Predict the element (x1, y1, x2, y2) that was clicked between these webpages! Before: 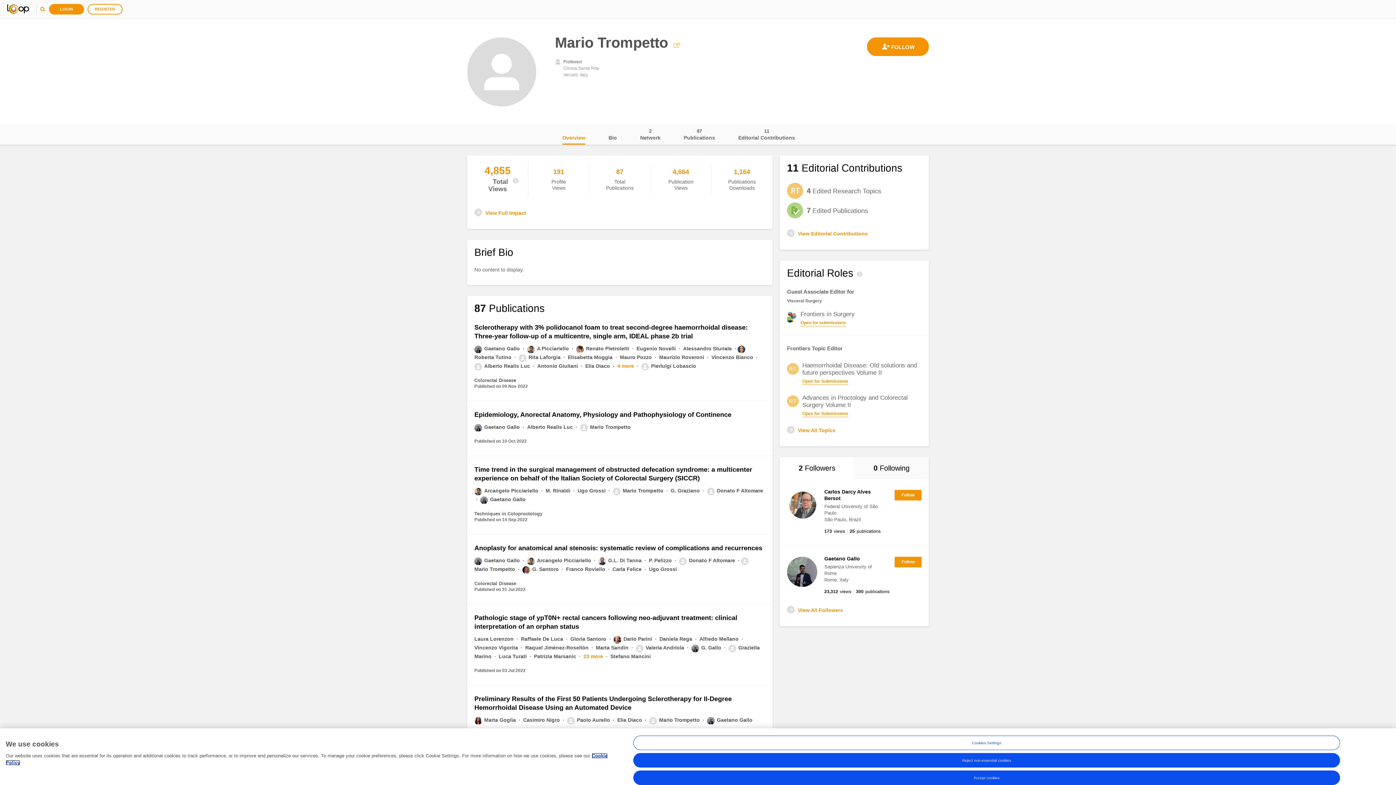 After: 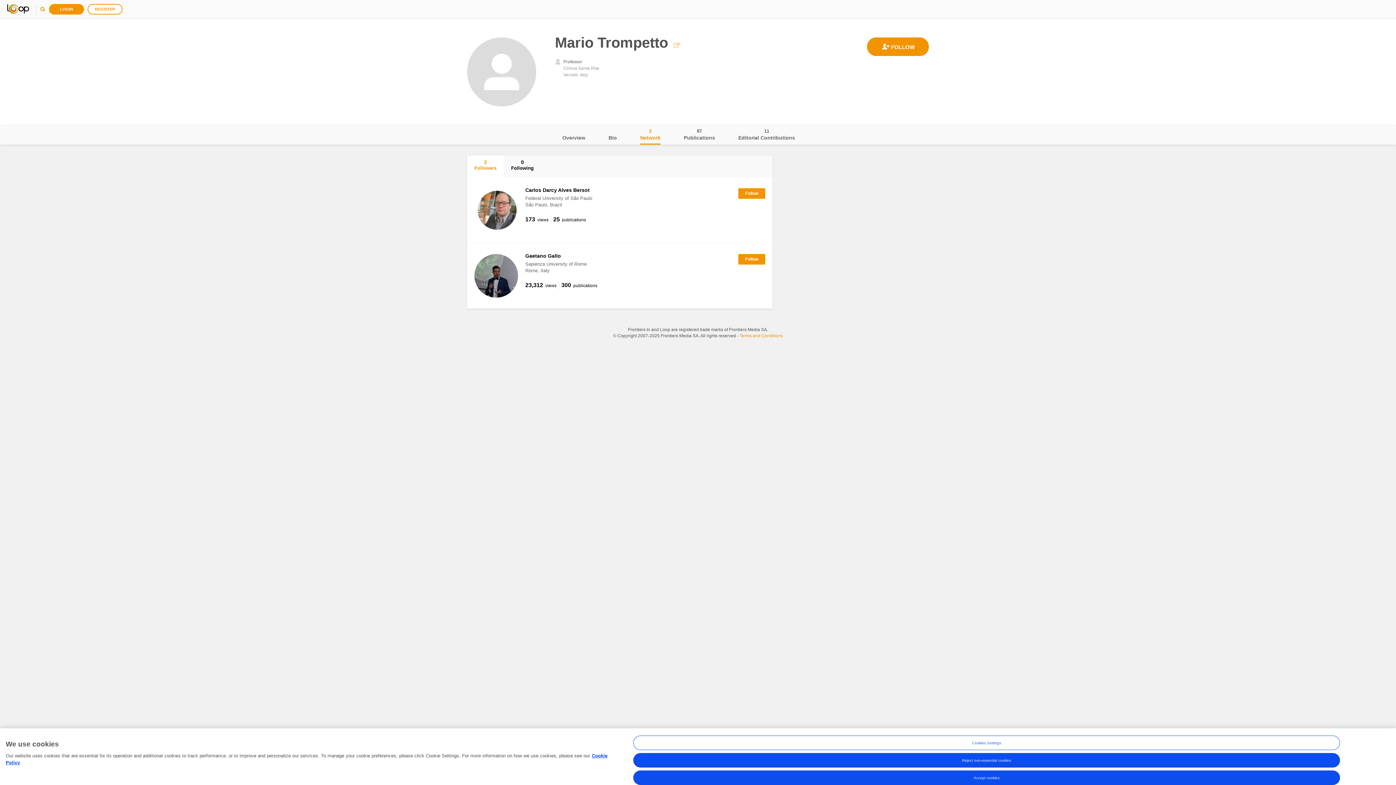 Action: label: View All Followers bbox: (787, 606, 843, 614)